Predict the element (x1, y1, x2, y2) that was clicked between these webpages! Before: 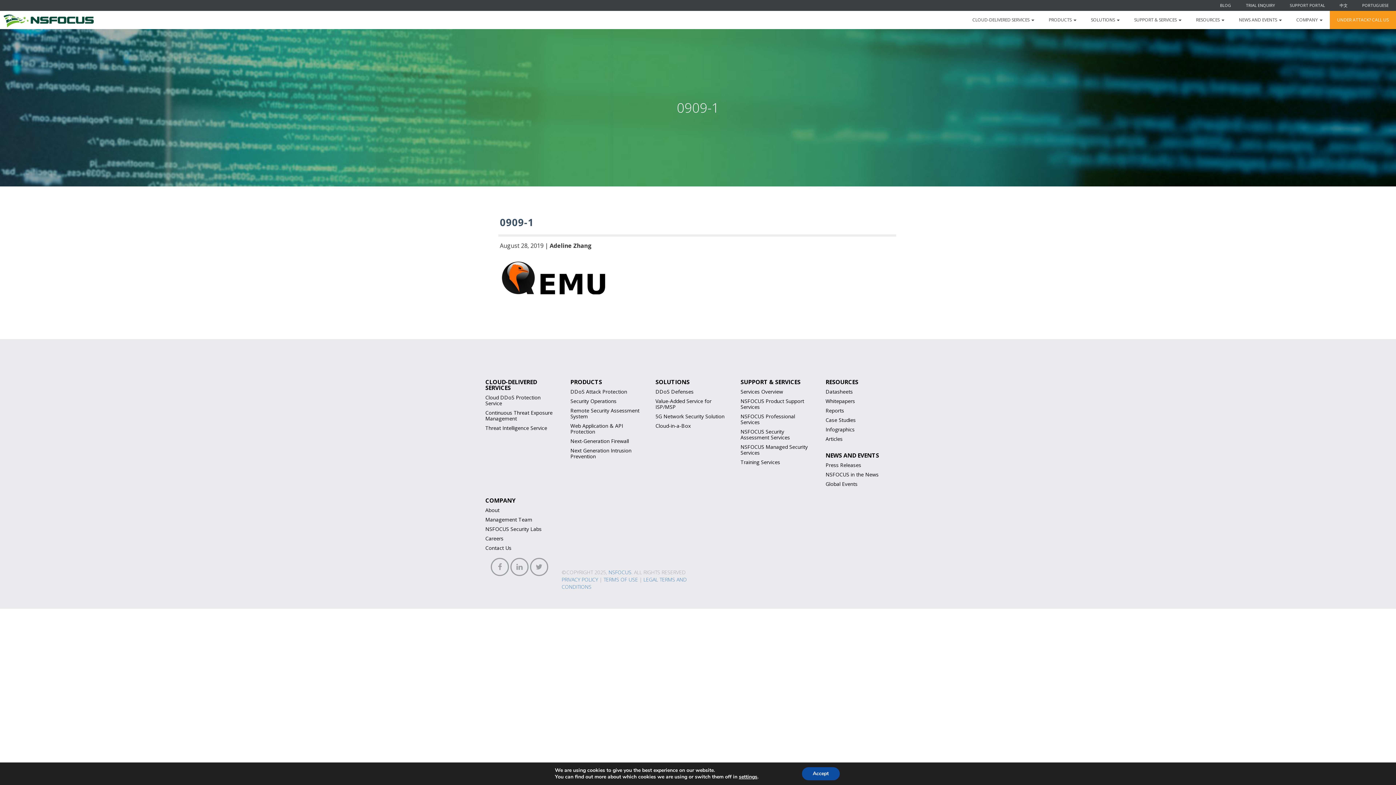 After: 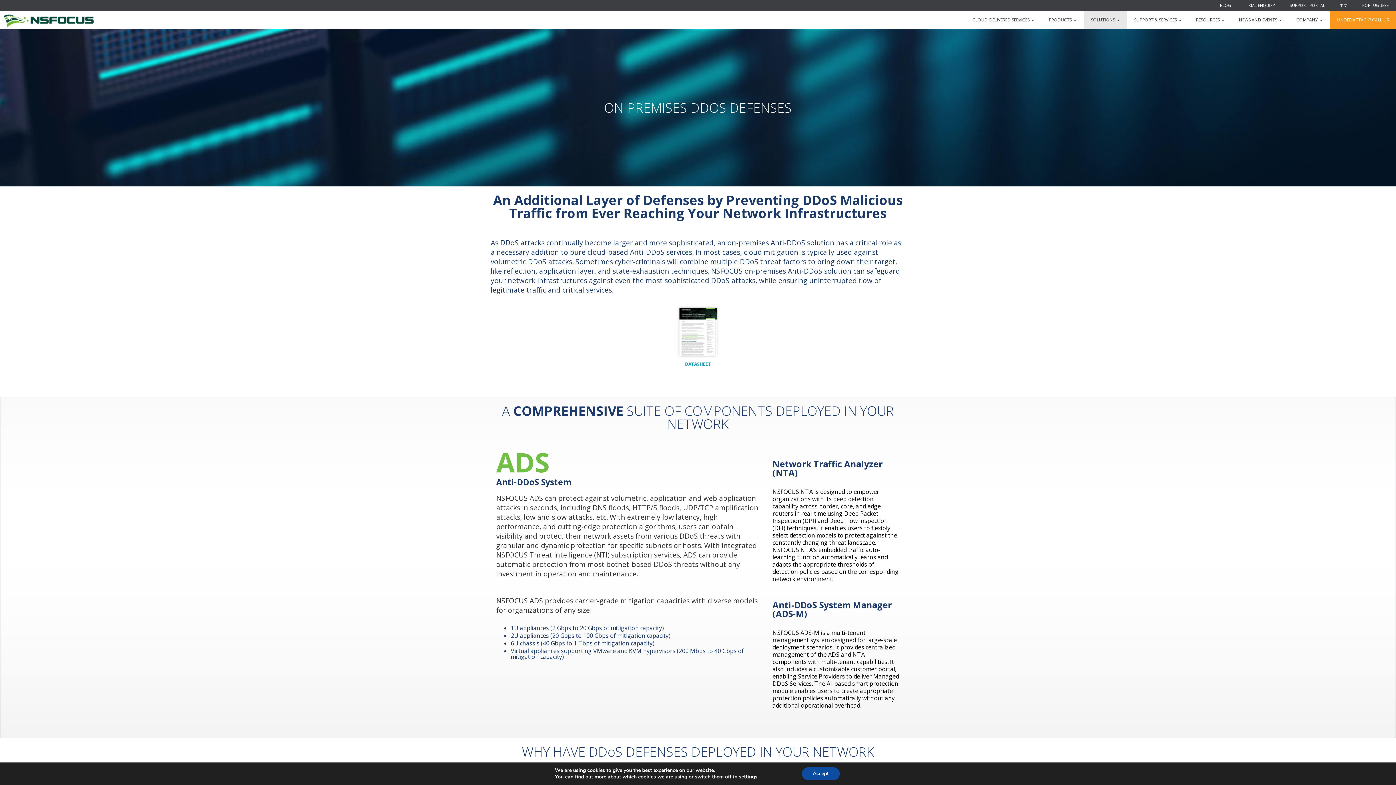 Action: label: DDoS Defenses bbox: (655, 388, 693, 395)